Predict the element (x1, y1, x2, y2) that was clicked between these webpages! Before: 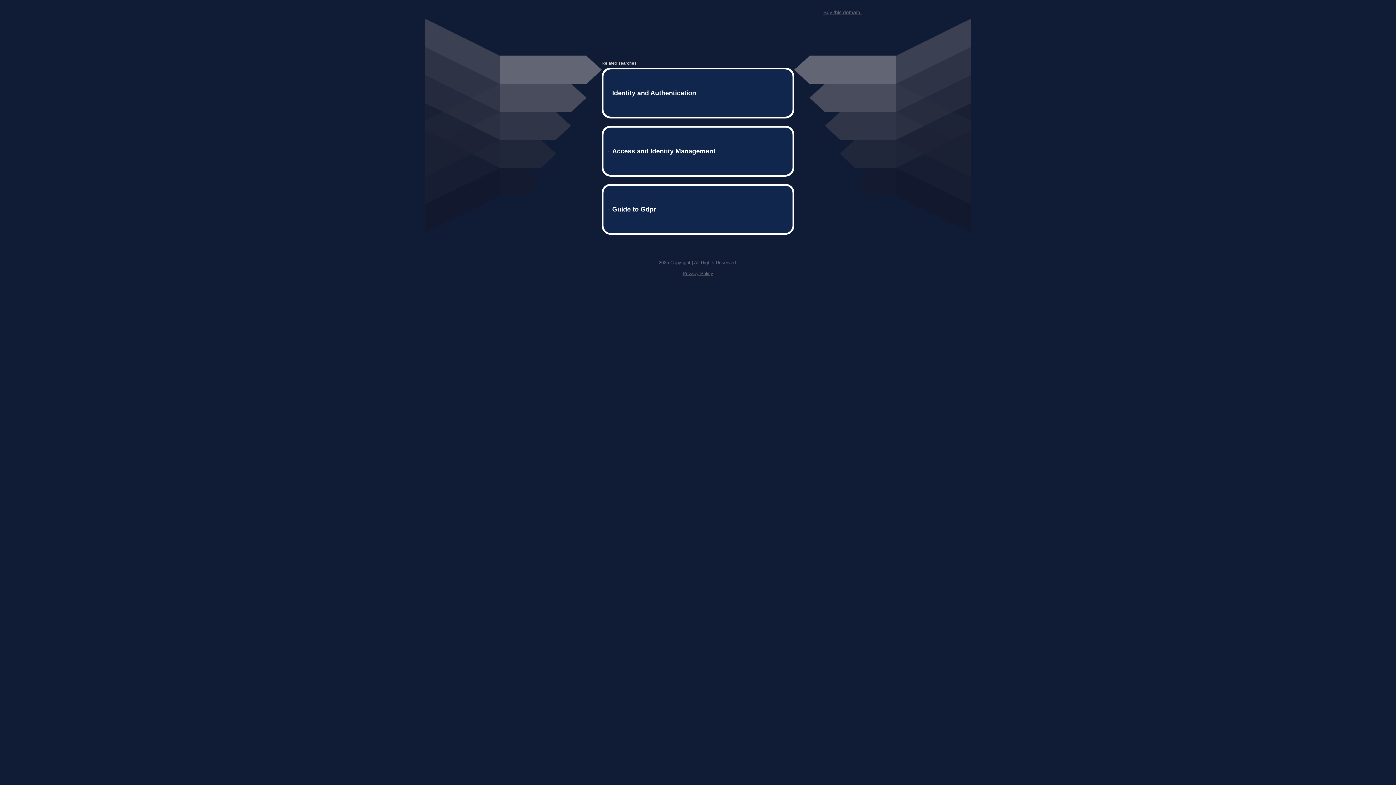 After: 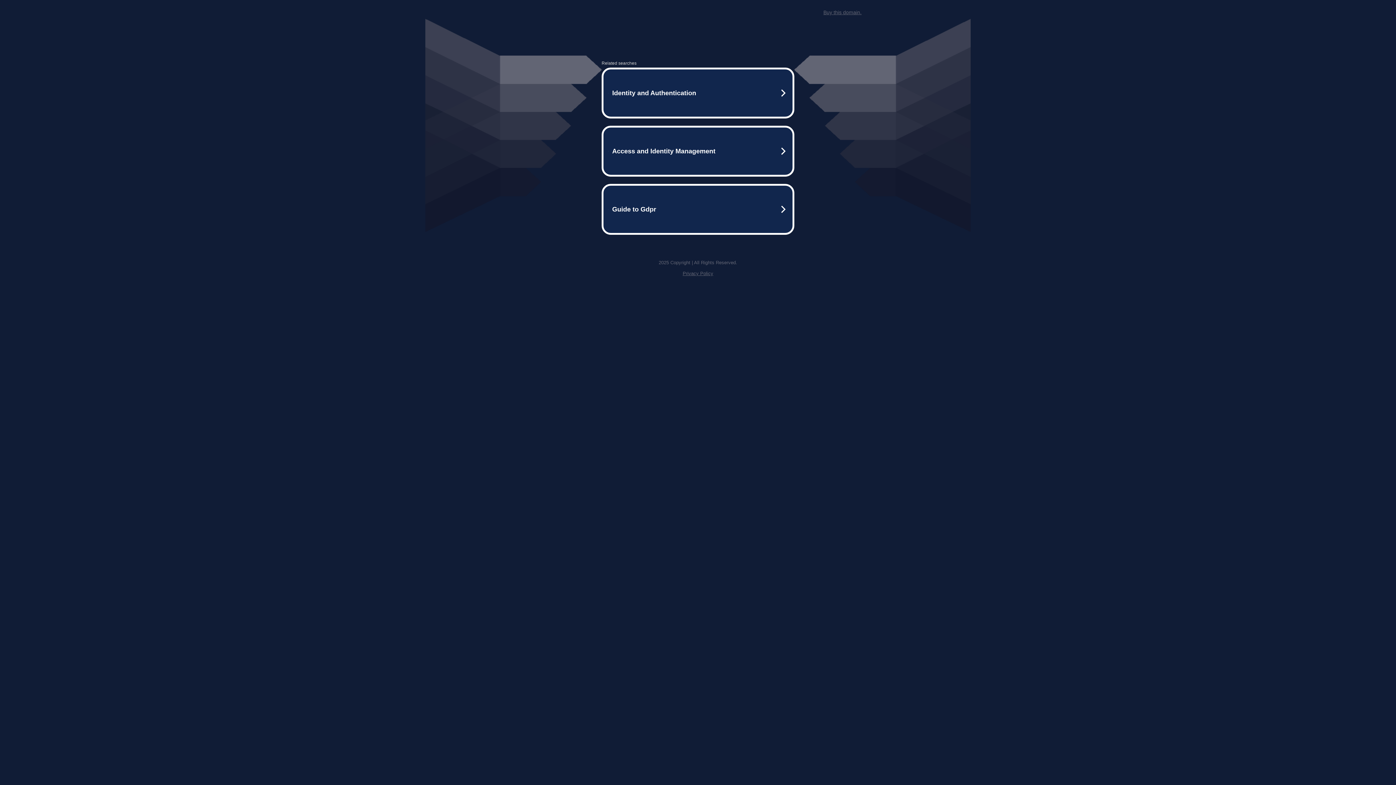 Action: label: Privacy Policy bbox: (682, 259, 713, 264)